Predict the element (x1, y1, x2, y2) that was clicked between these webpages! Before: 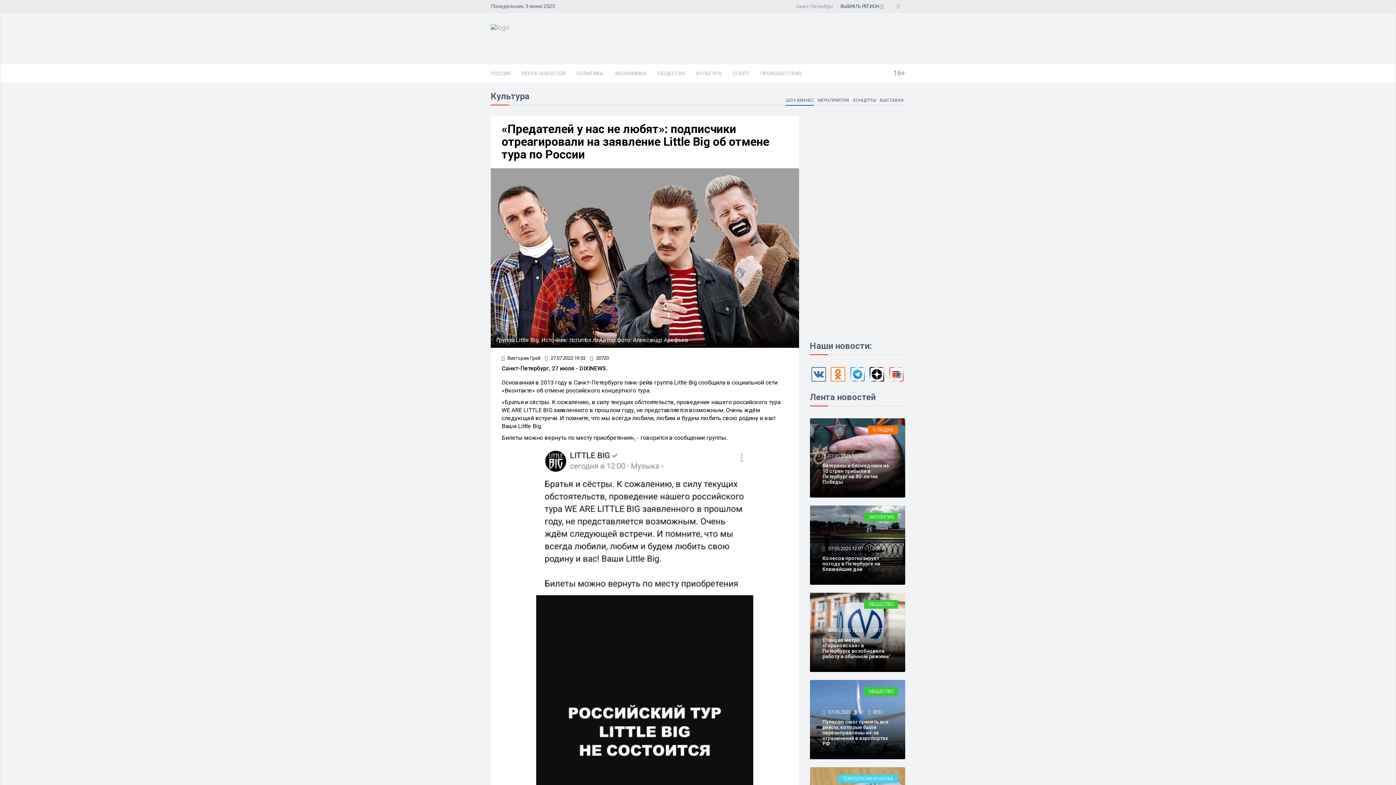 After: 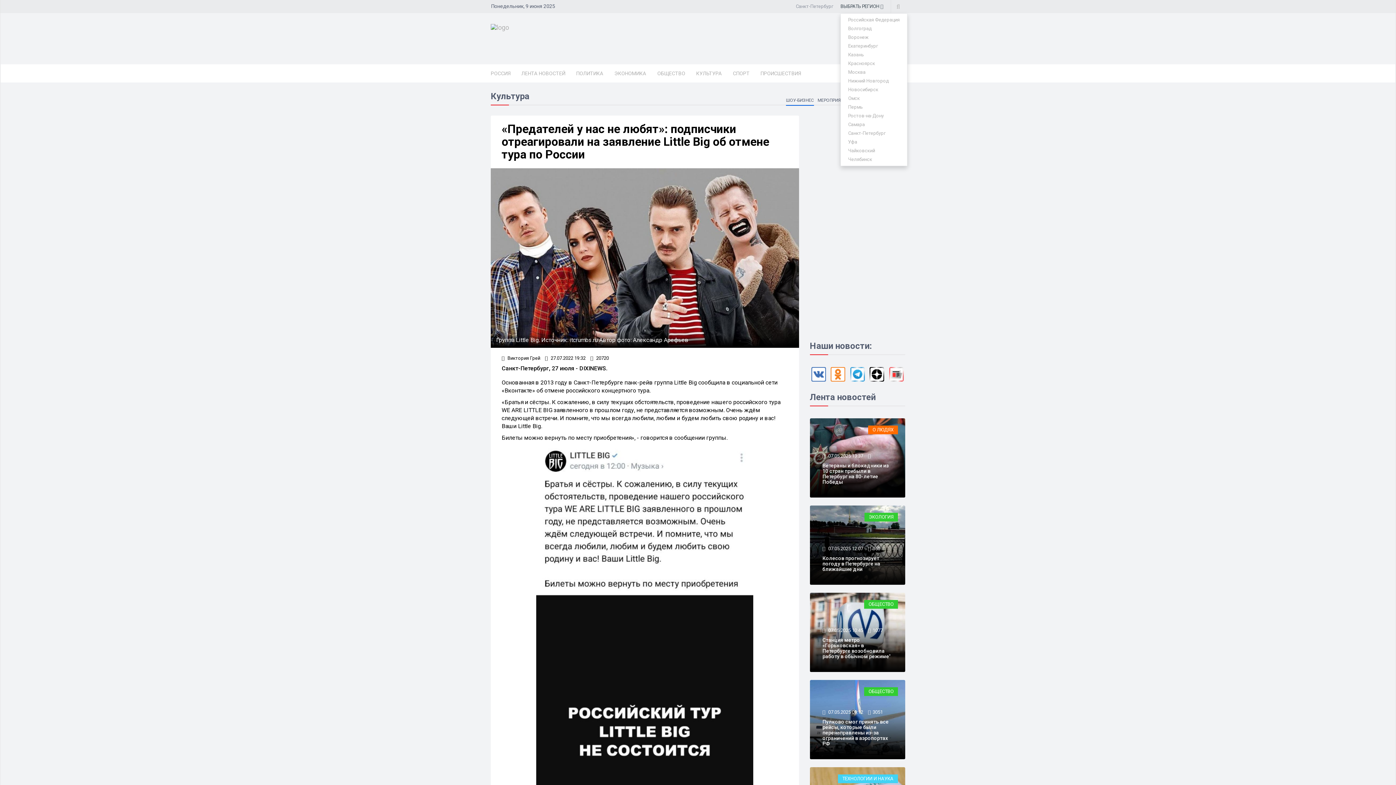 Action: label: ВЫБРАТЬ РЕГИОН  bbox: (840, 3, 883, 9)